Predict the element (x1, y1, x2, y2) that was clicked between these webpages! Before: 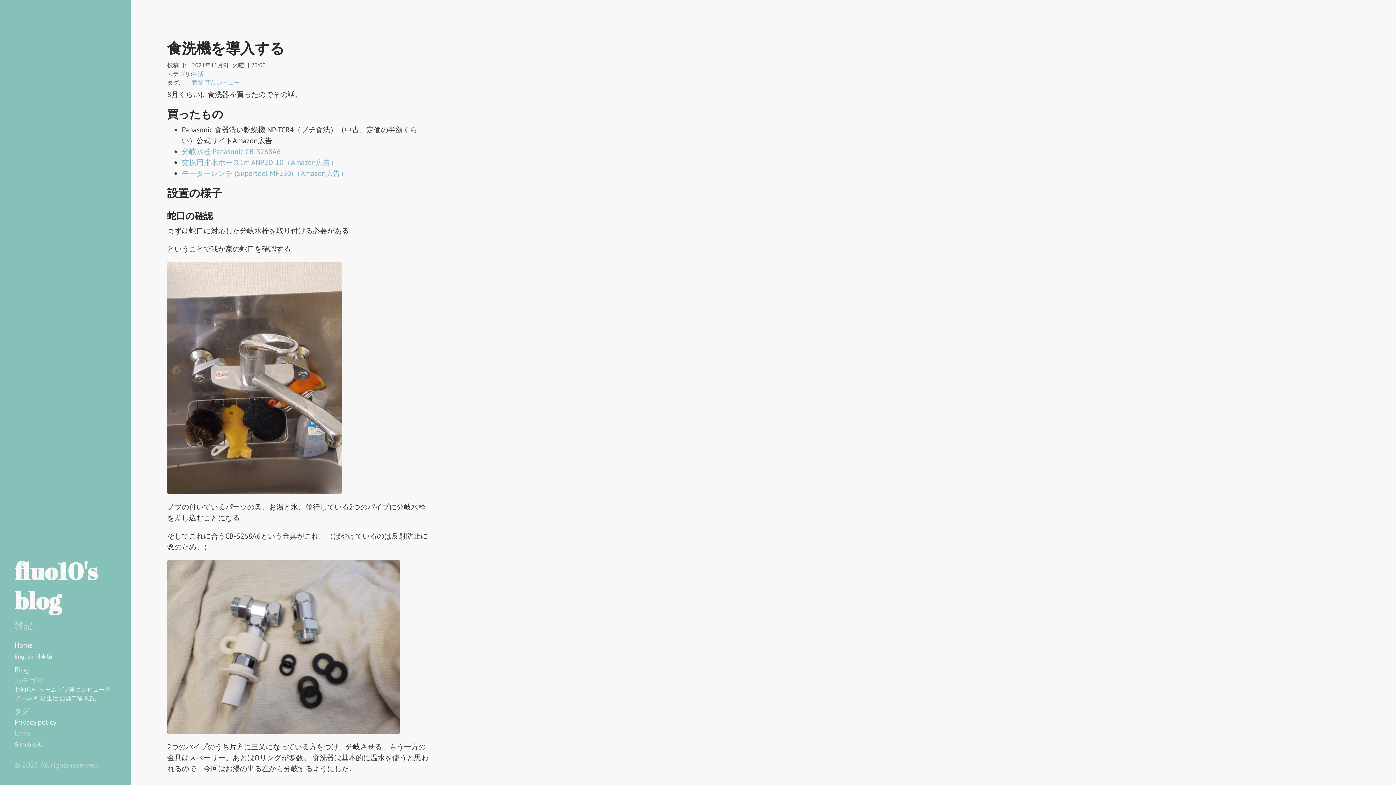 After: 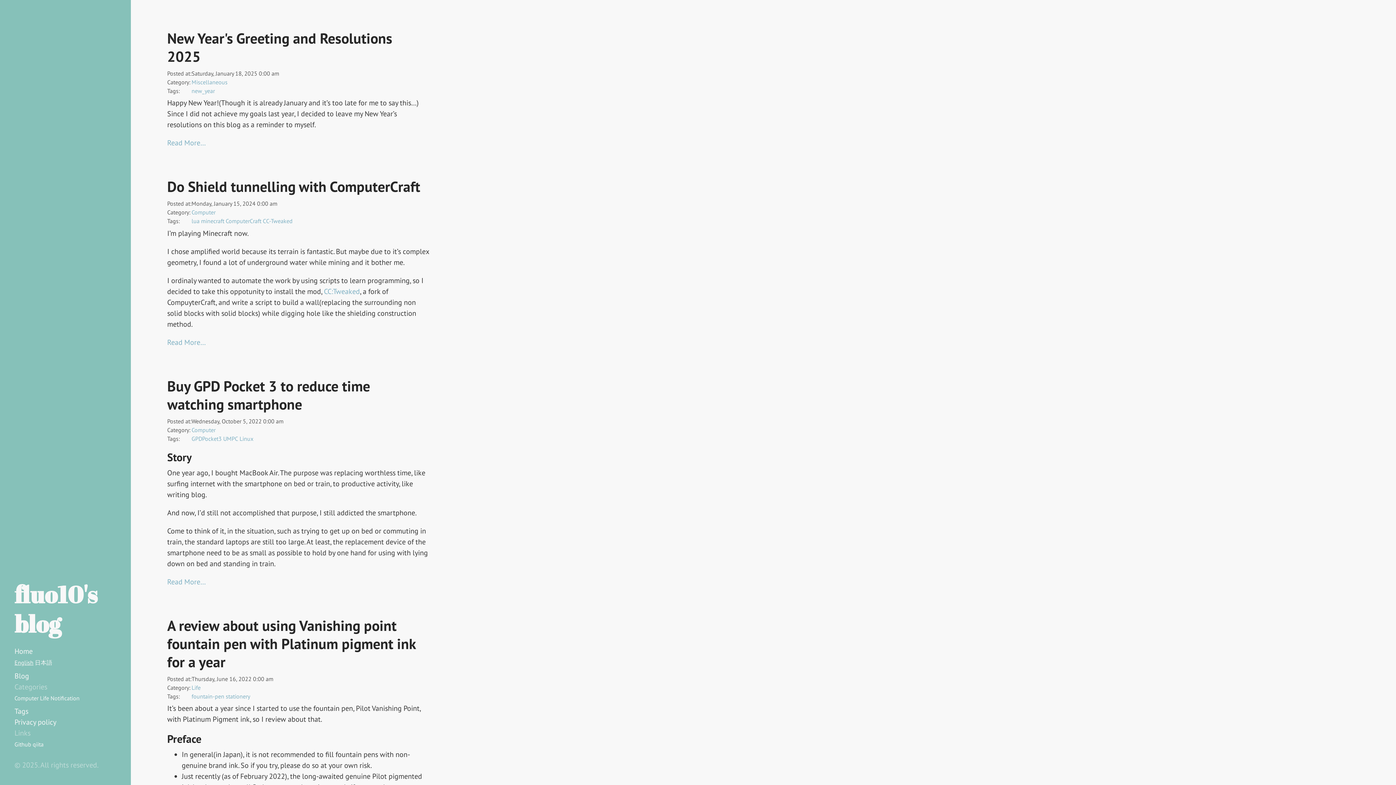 Action: label: English bbox: (14, 653, 33, 660)